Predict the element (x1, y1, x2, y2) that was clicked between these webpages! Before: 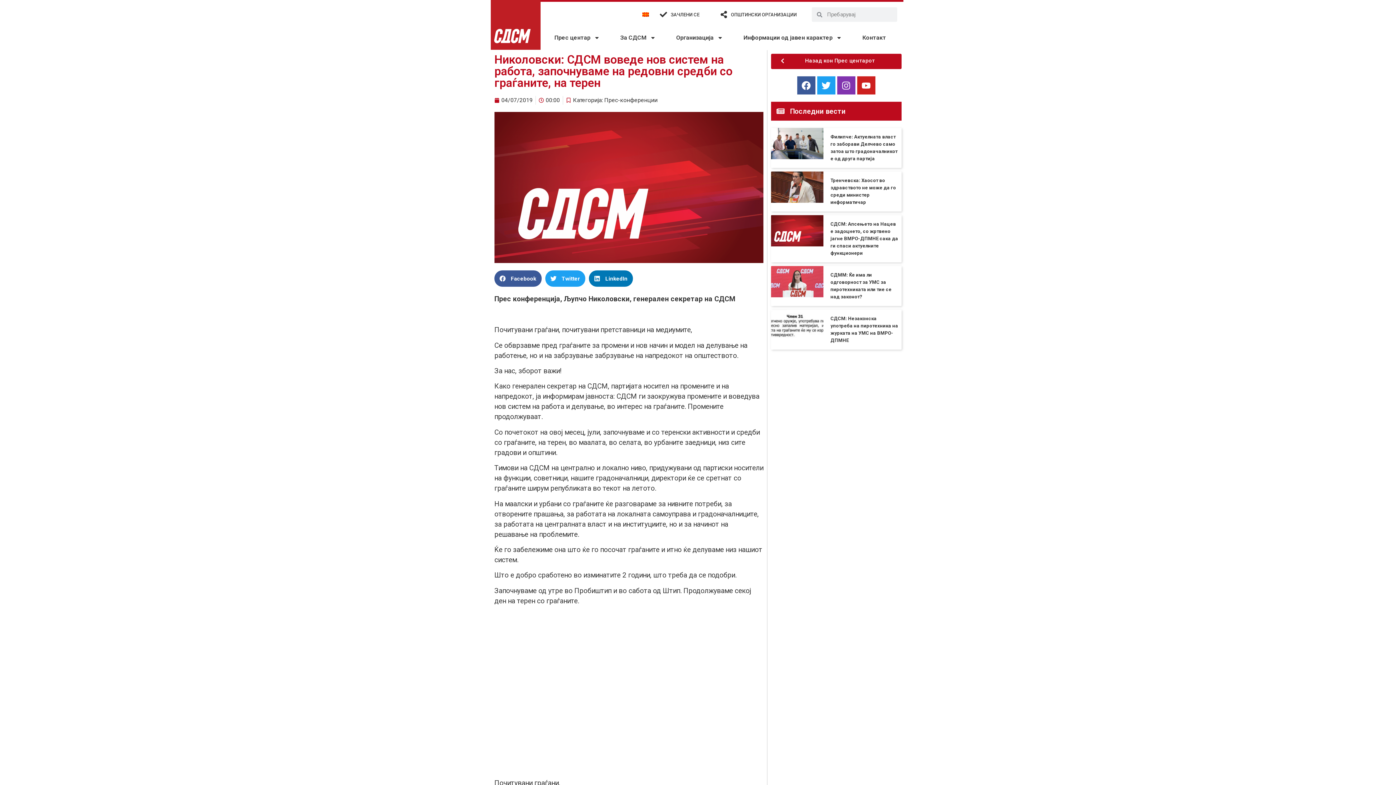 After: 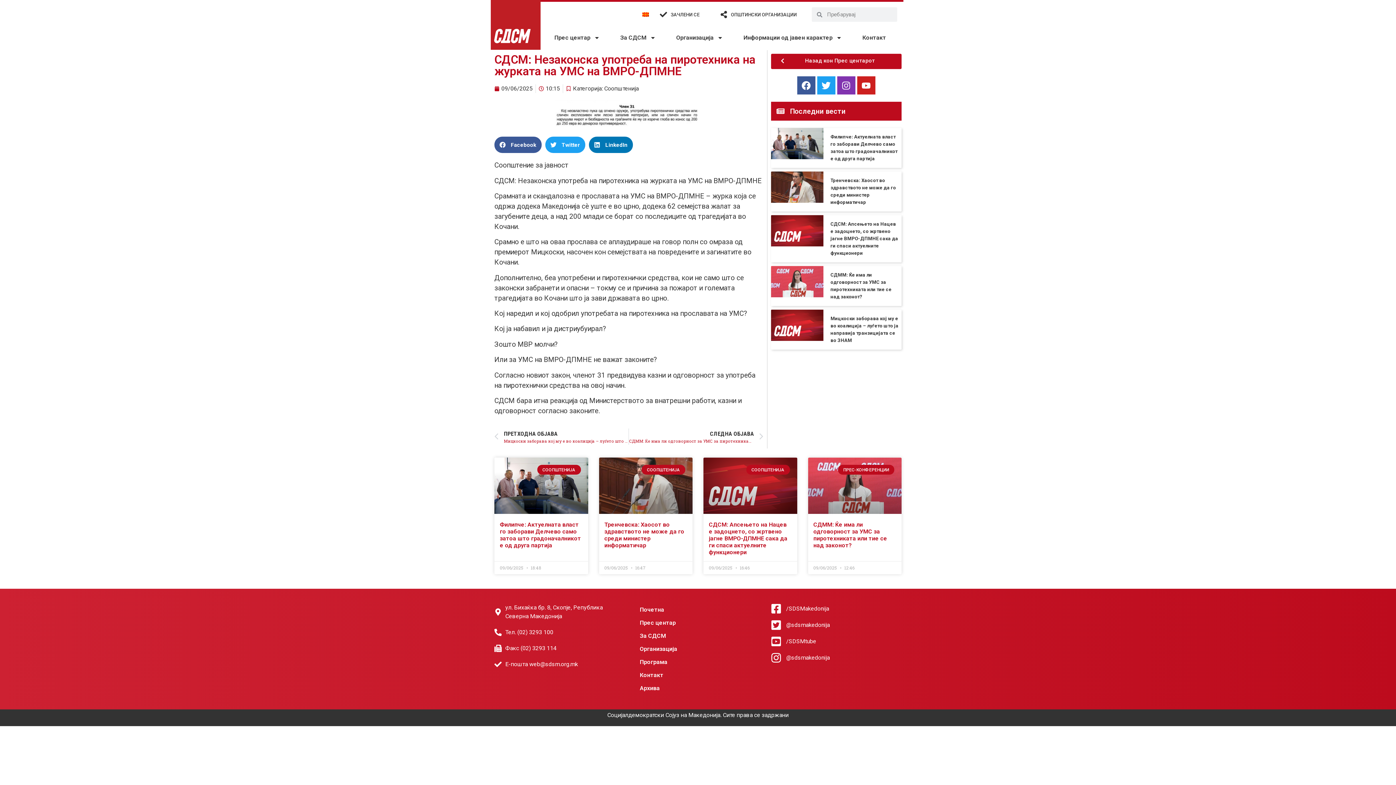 Action: bbox: (771, 309, 823, 349)